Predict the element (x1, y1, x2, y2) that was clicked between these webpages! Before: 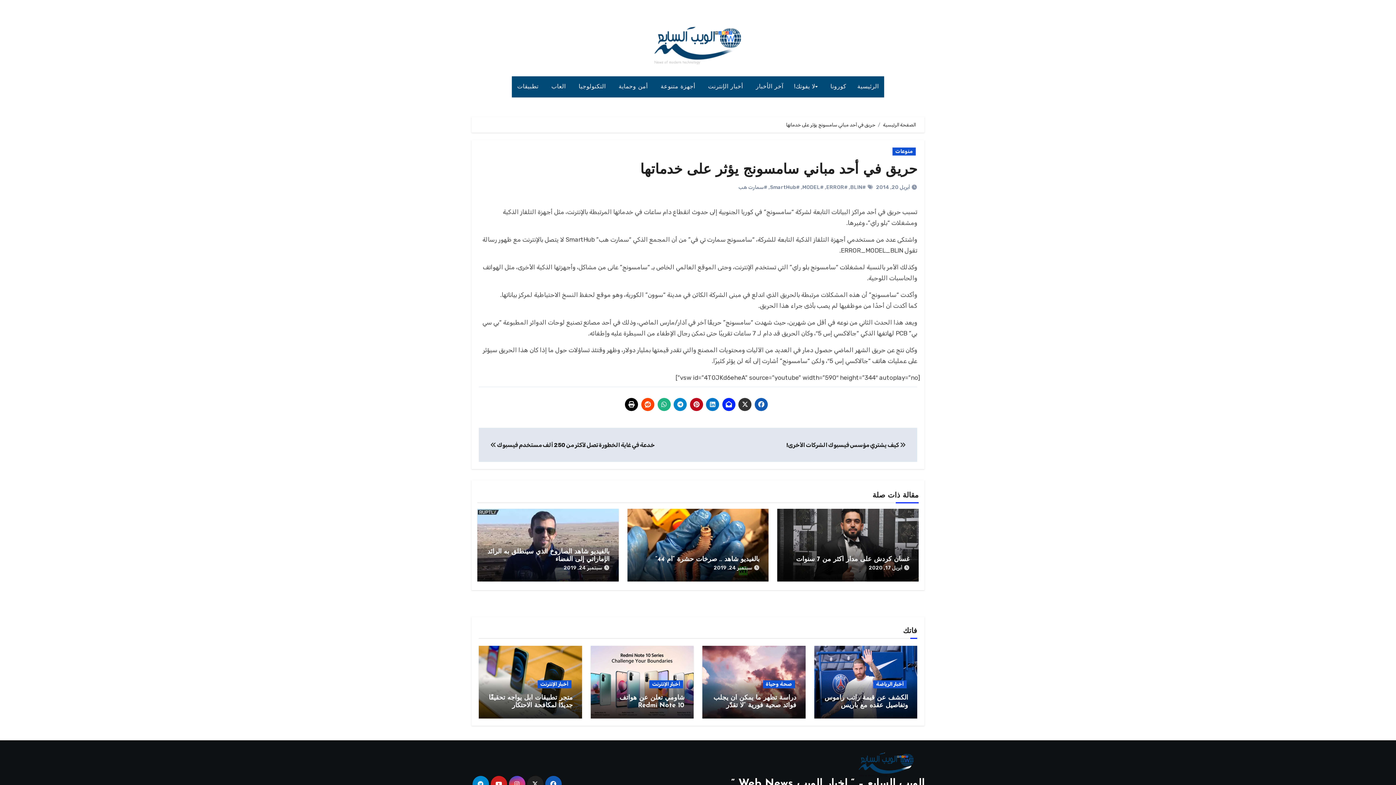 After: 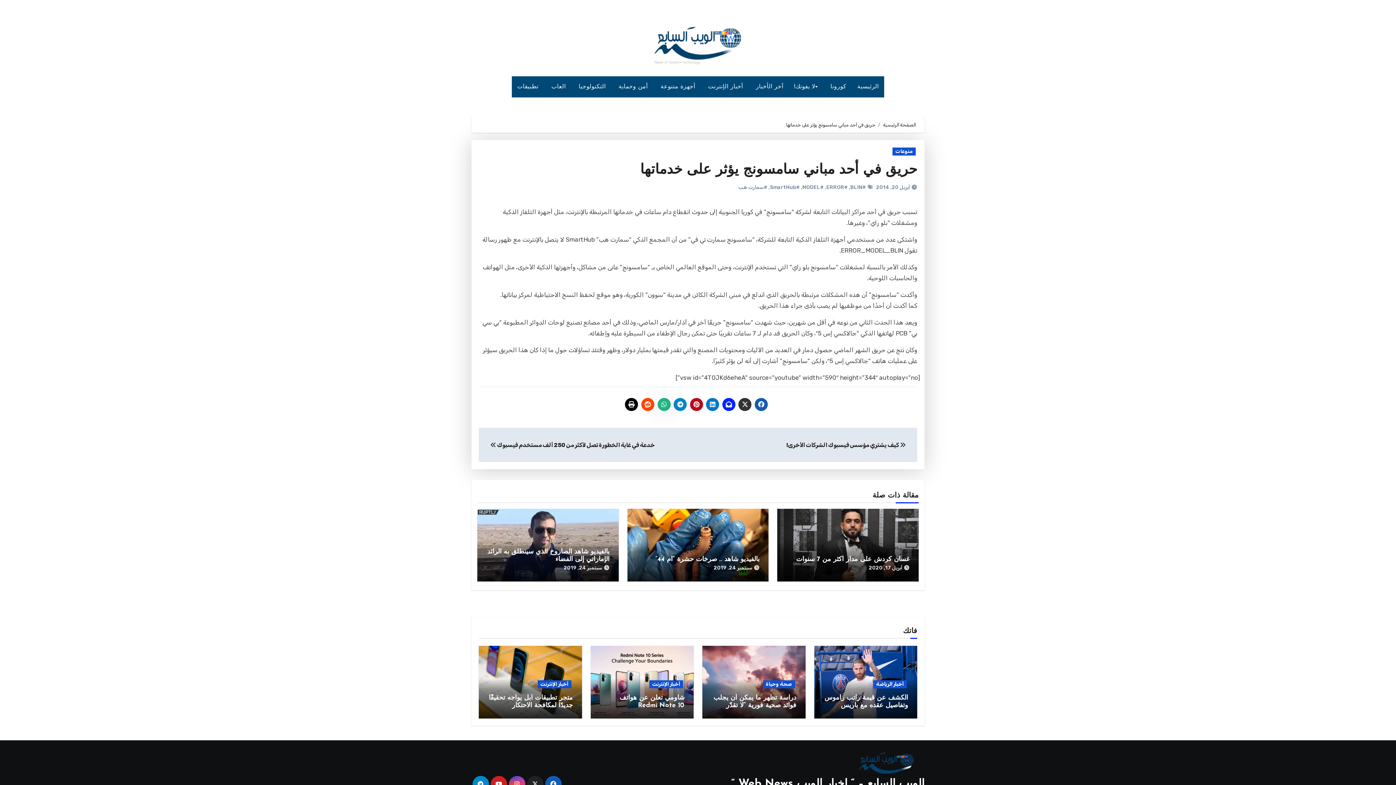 Action: bbox: (657, 398, 670, 411)